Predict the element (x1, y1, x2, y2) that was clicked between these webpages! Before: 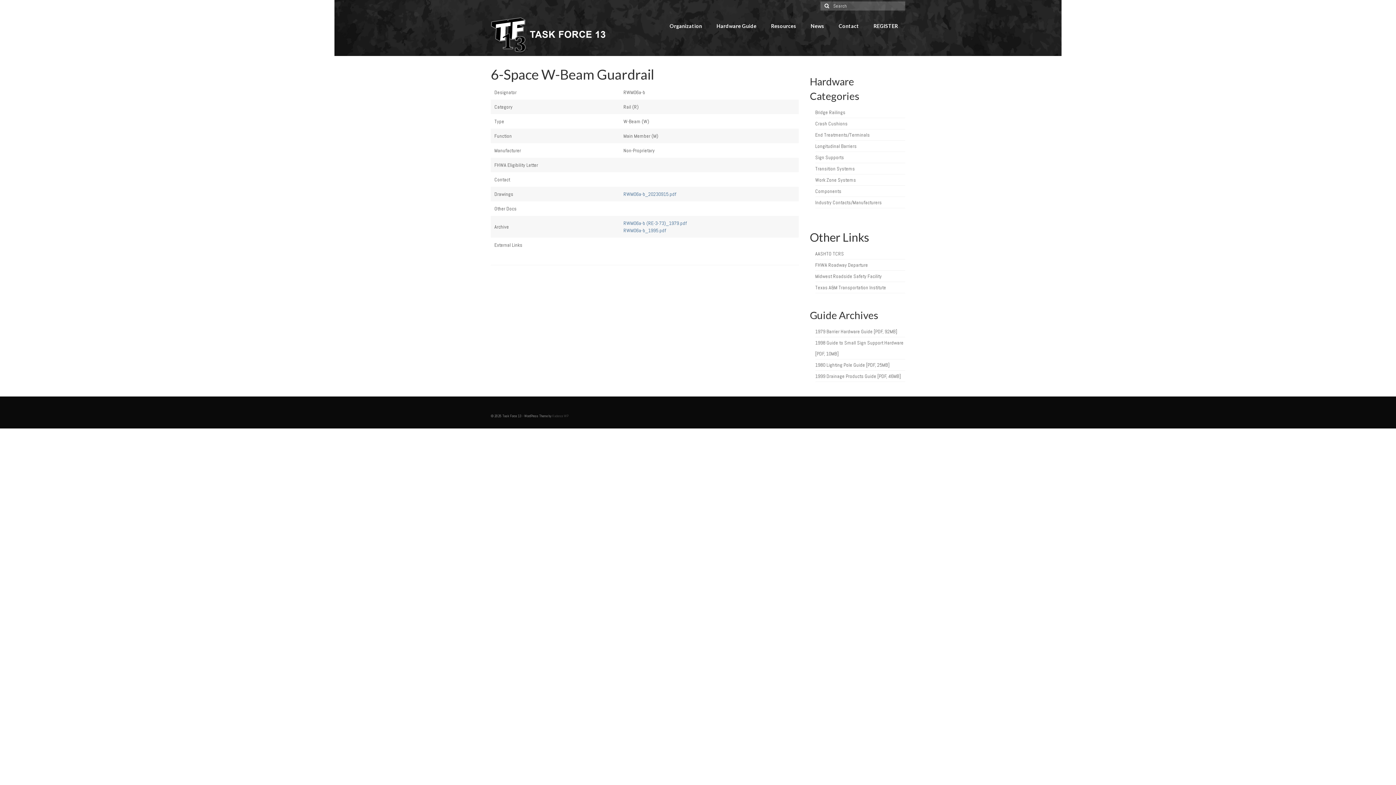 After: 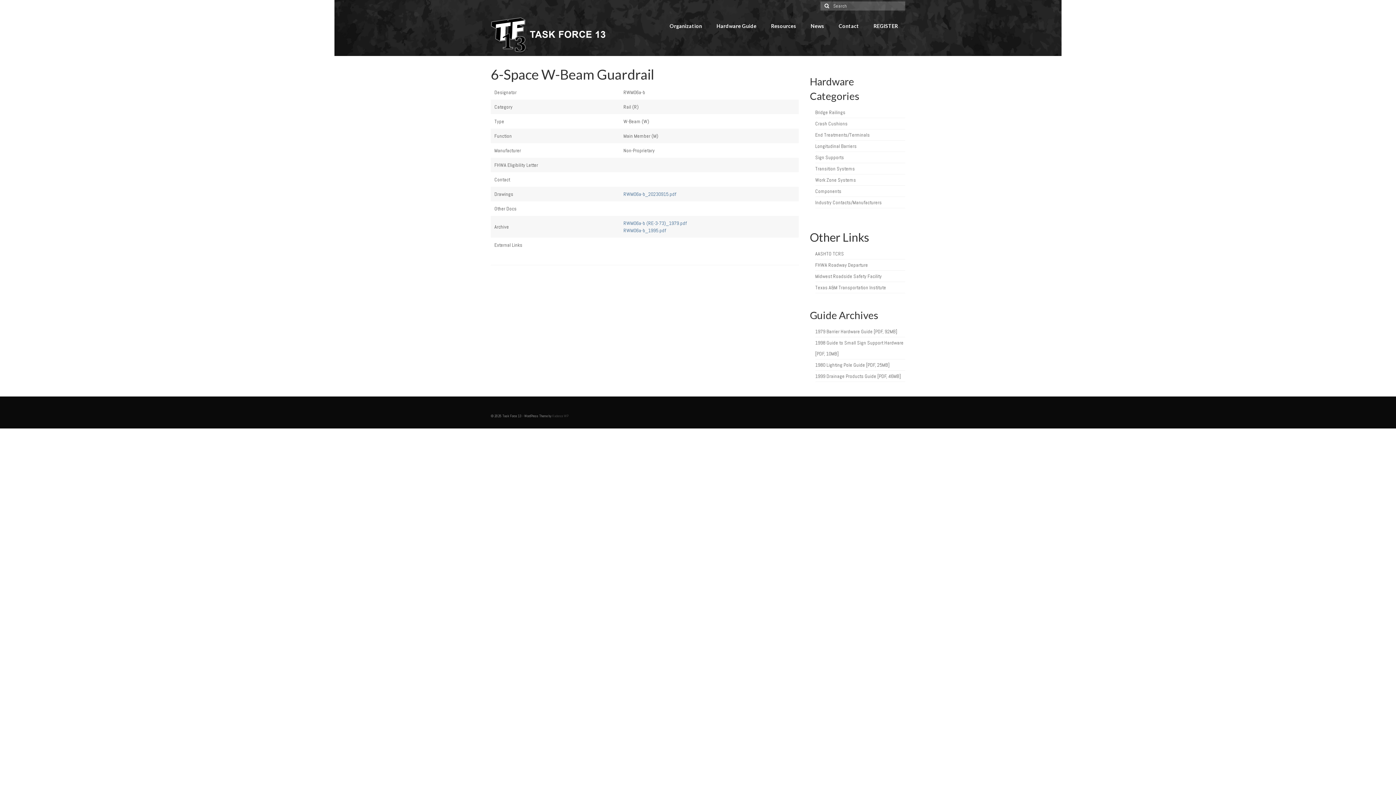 Action: bbox: (815, 261, 868, 268) label: FHWA Roadway Departure